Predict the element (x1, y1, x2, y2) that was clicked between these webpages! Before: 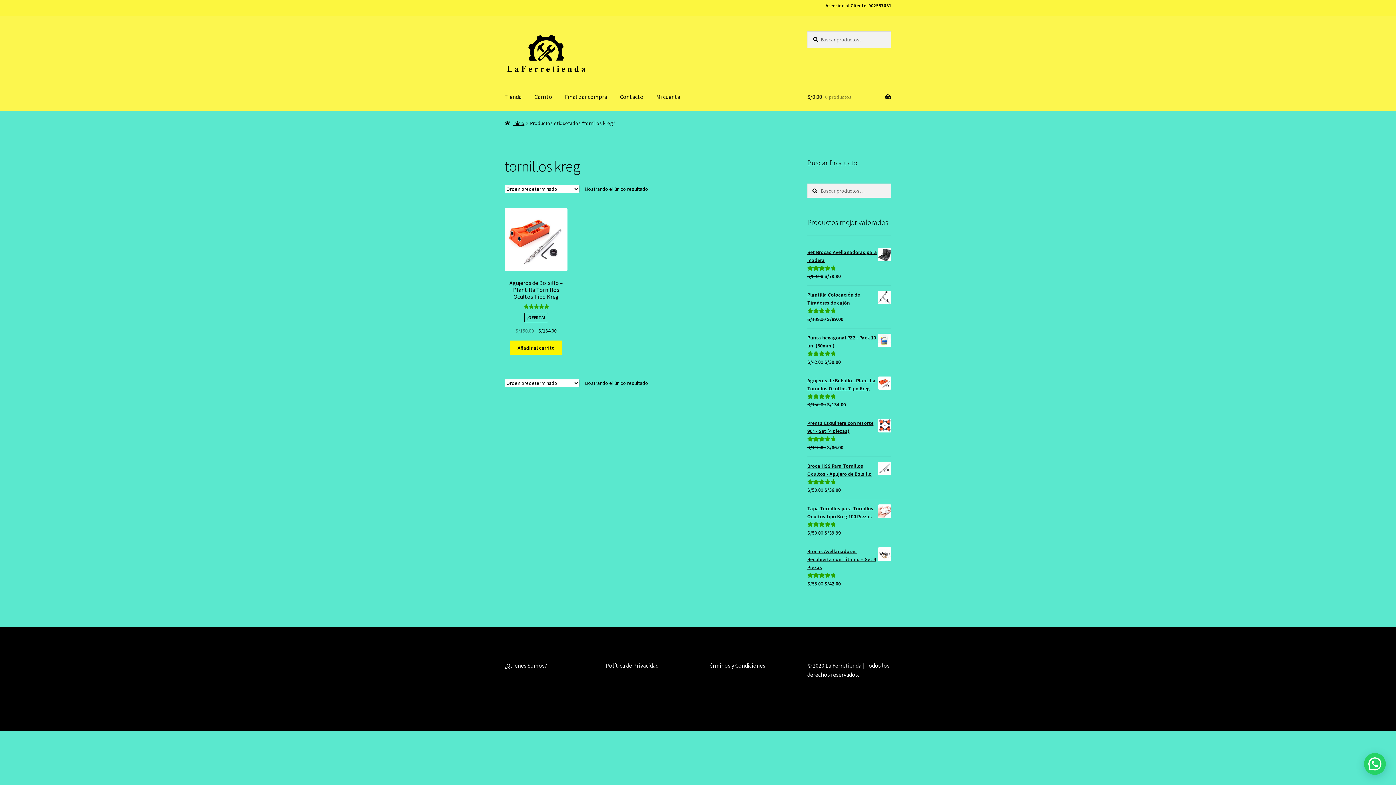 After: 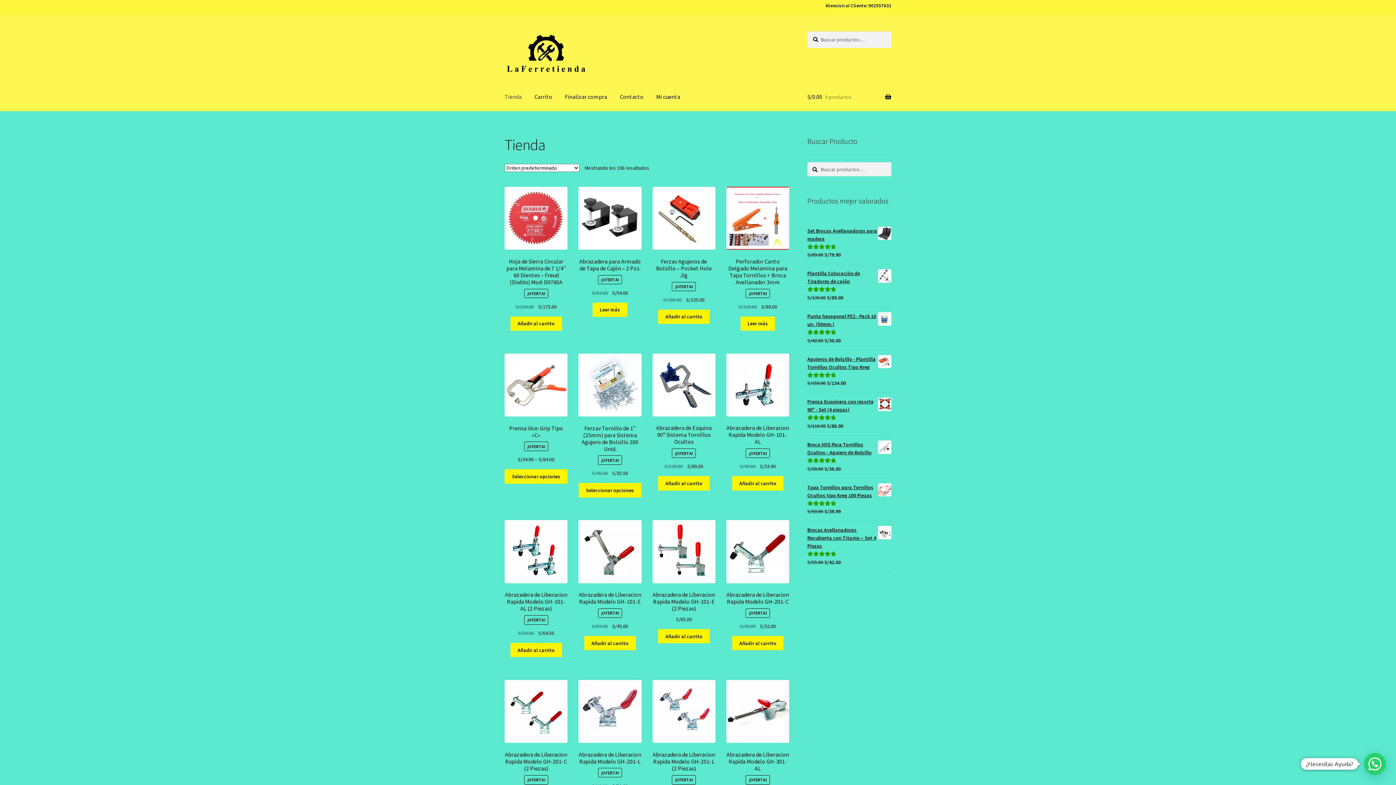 Action: label: Inicio bbox: (504, 120, 524, 126)